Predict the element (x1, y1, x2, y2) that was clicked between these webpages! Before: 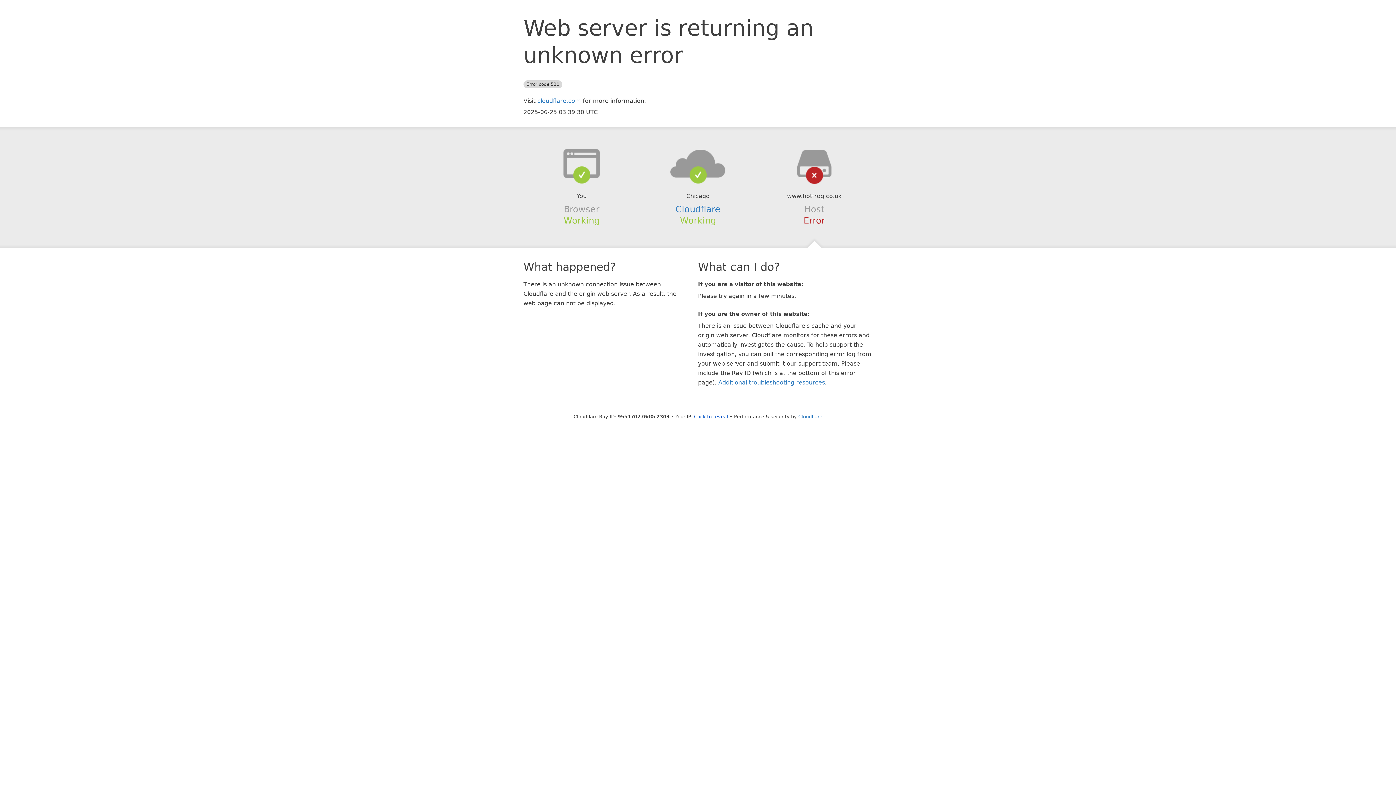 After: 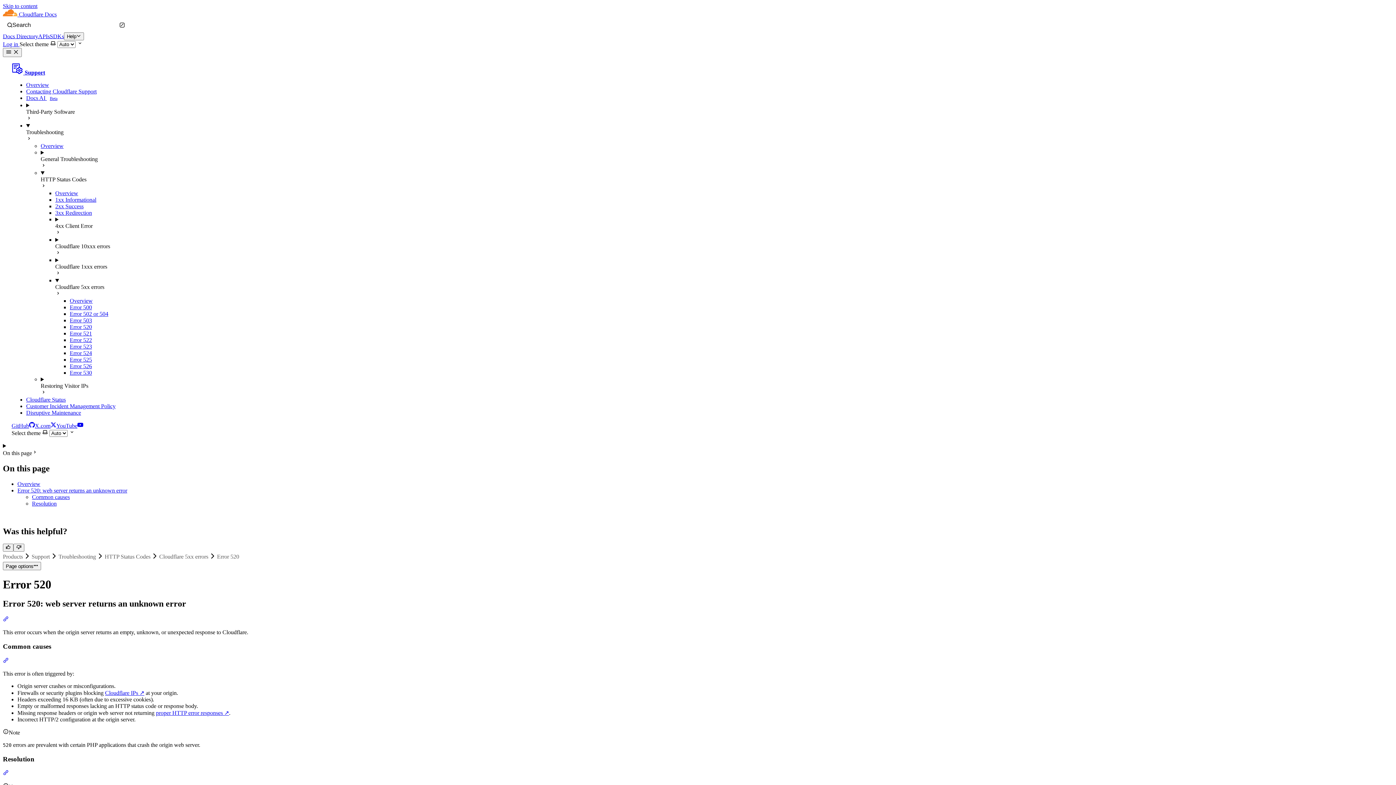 Action: bbox: (718, 379, 825, 386) label: Additional troubleshooting resources